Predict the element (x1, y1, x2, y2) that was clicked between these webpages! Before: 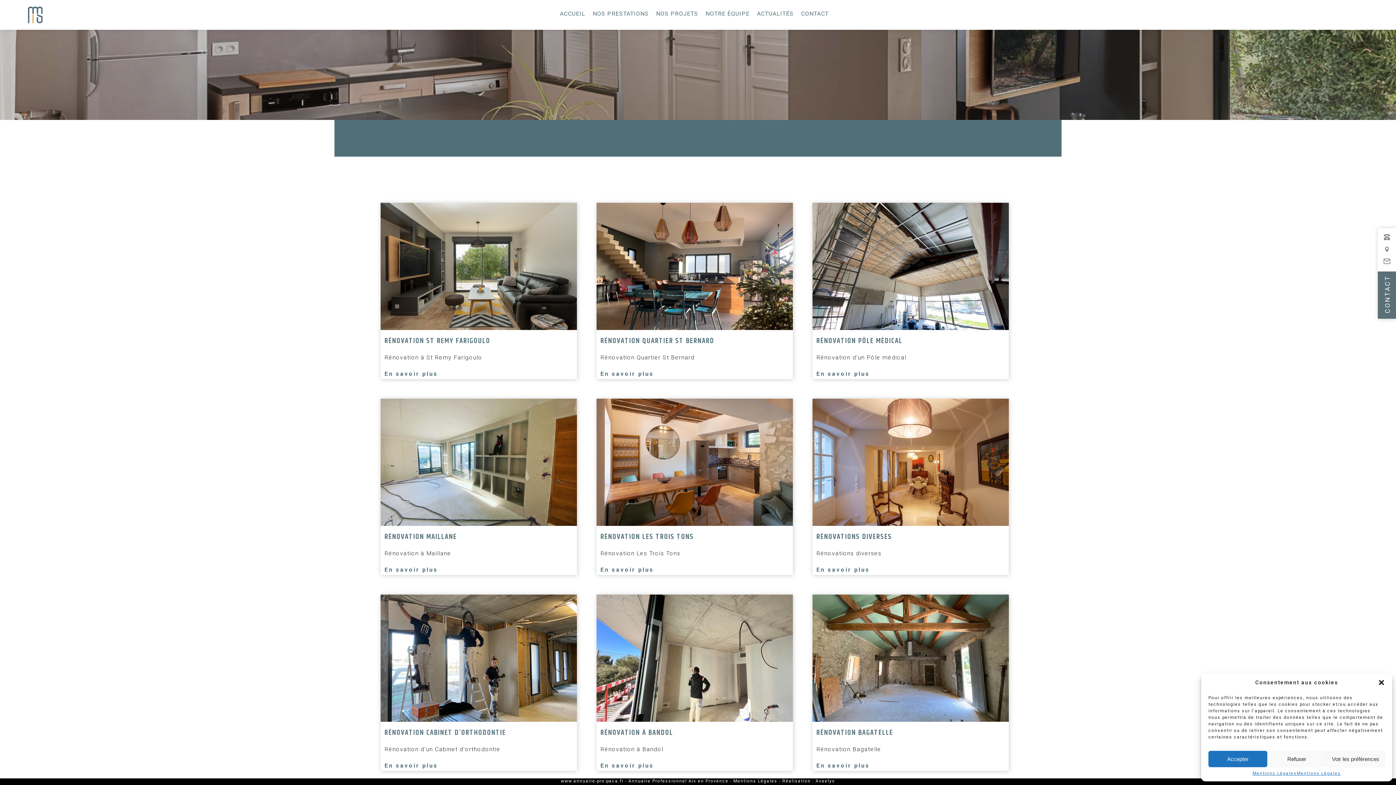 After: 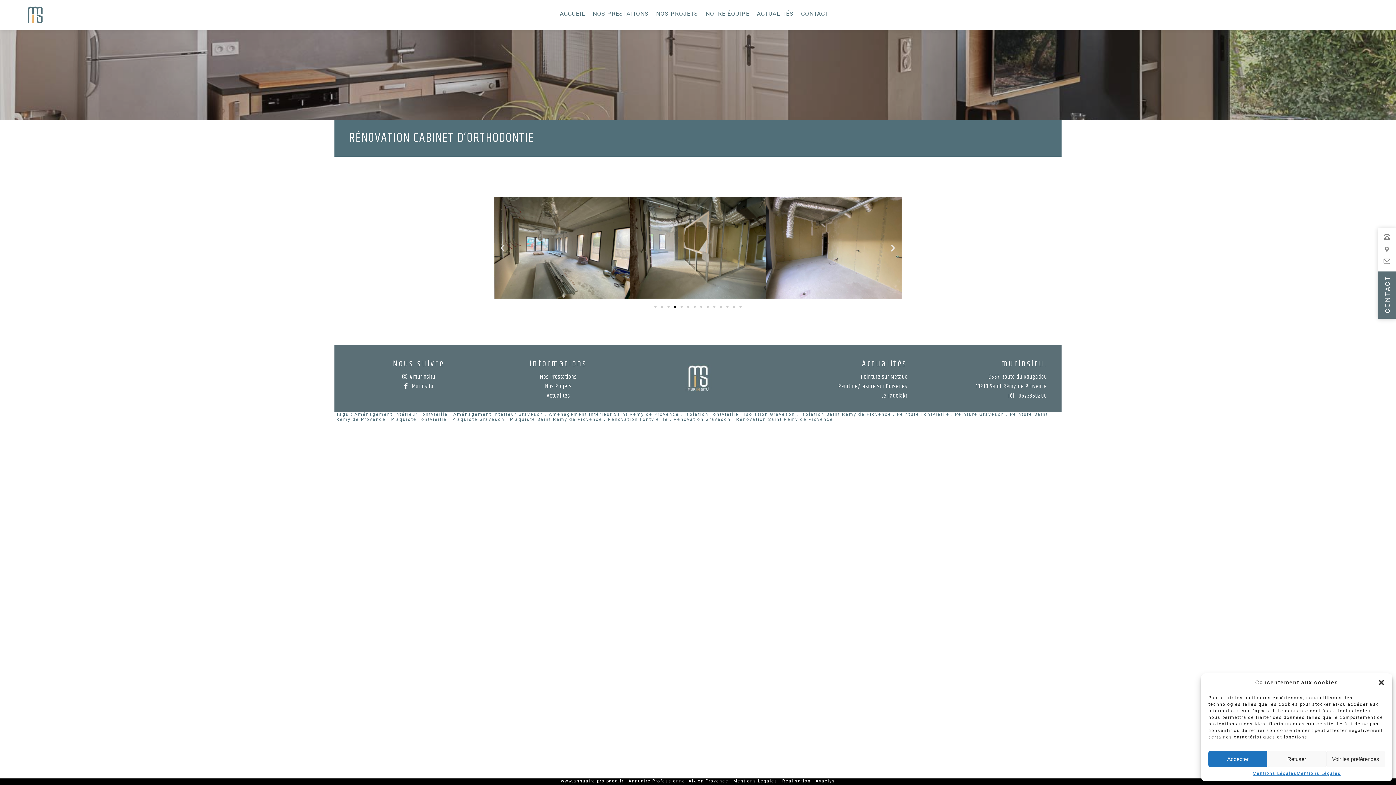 Action: label: Rénovation d'un Cabinet d'orthodontie bbox: (380, 746, 577, 753)